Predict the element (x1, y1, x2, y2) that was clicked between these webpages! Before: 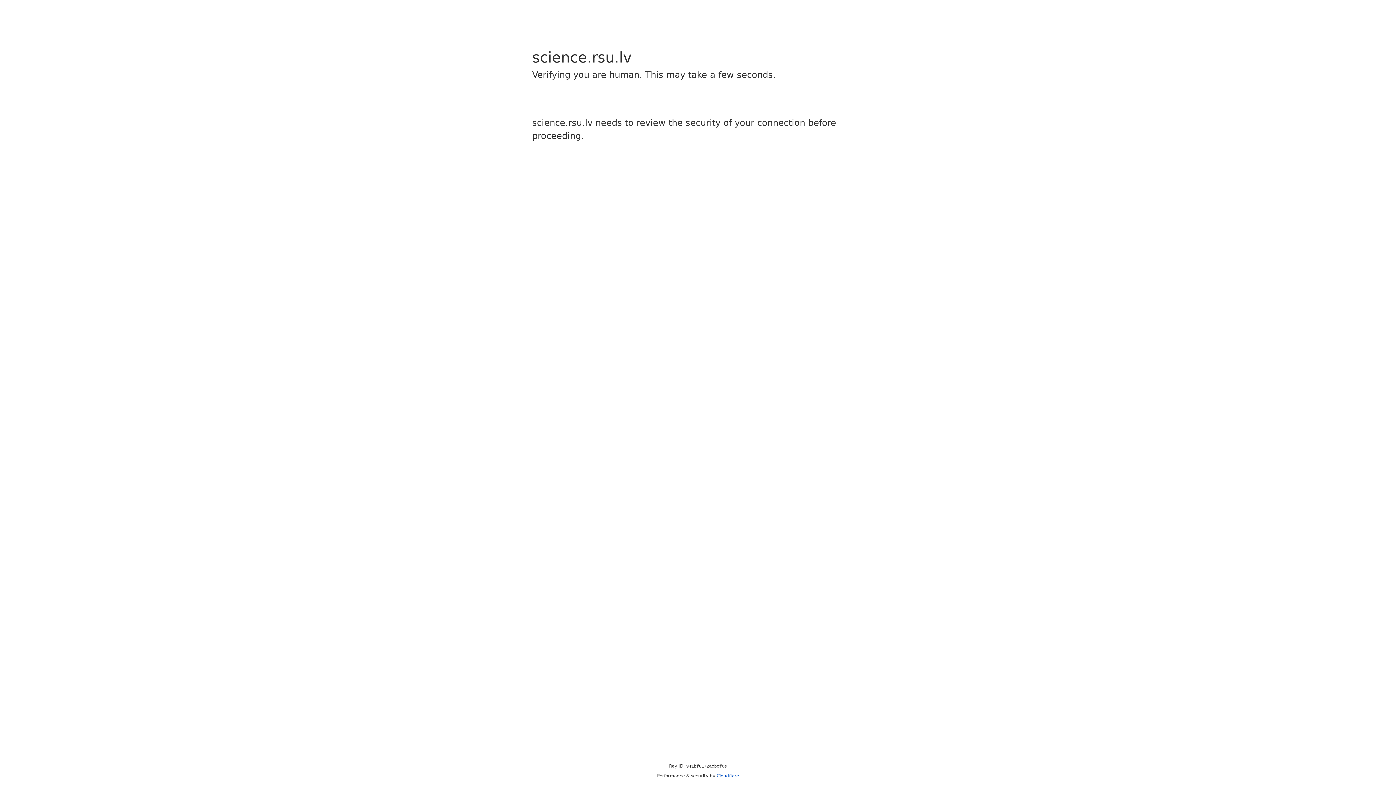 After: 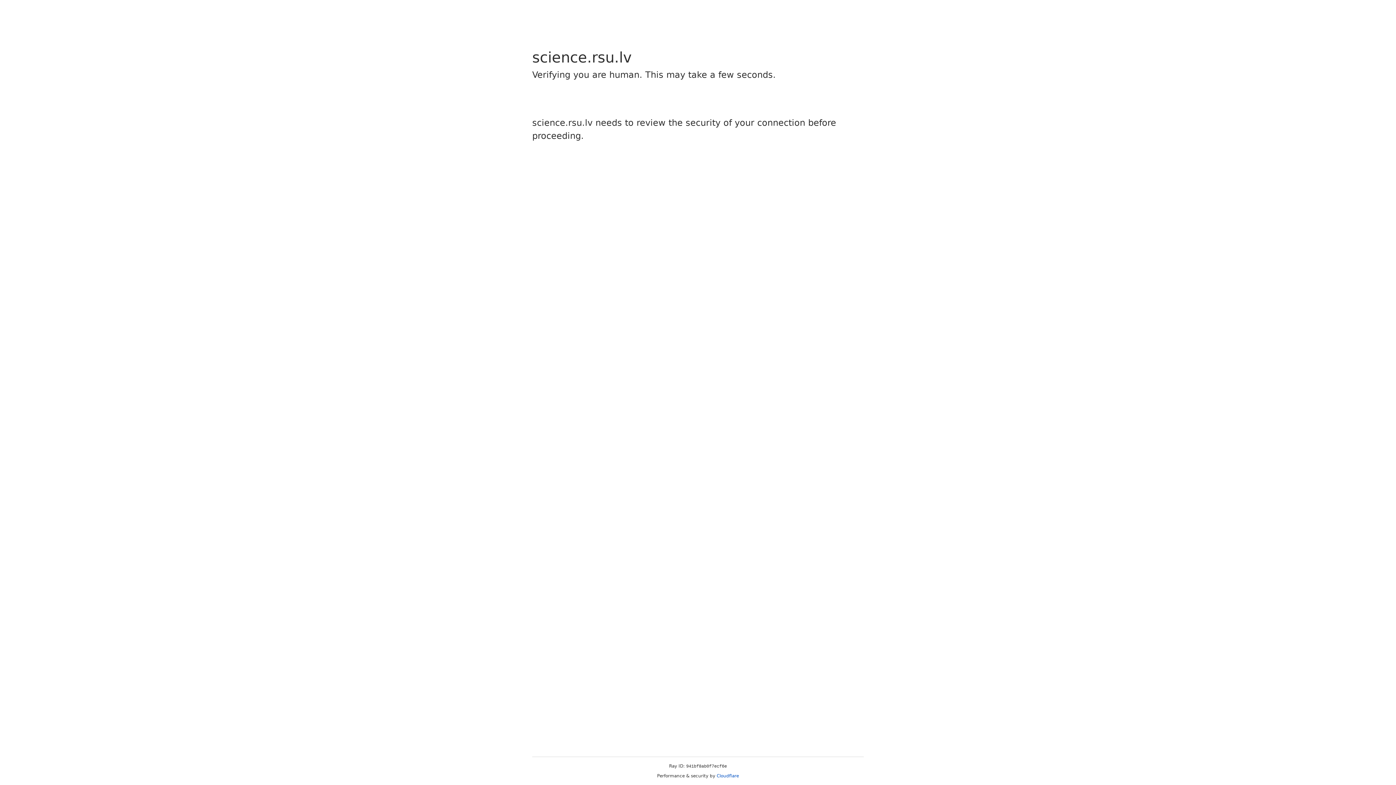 Action: label: Cloudflare bbox: (716, 773, 739, 778)